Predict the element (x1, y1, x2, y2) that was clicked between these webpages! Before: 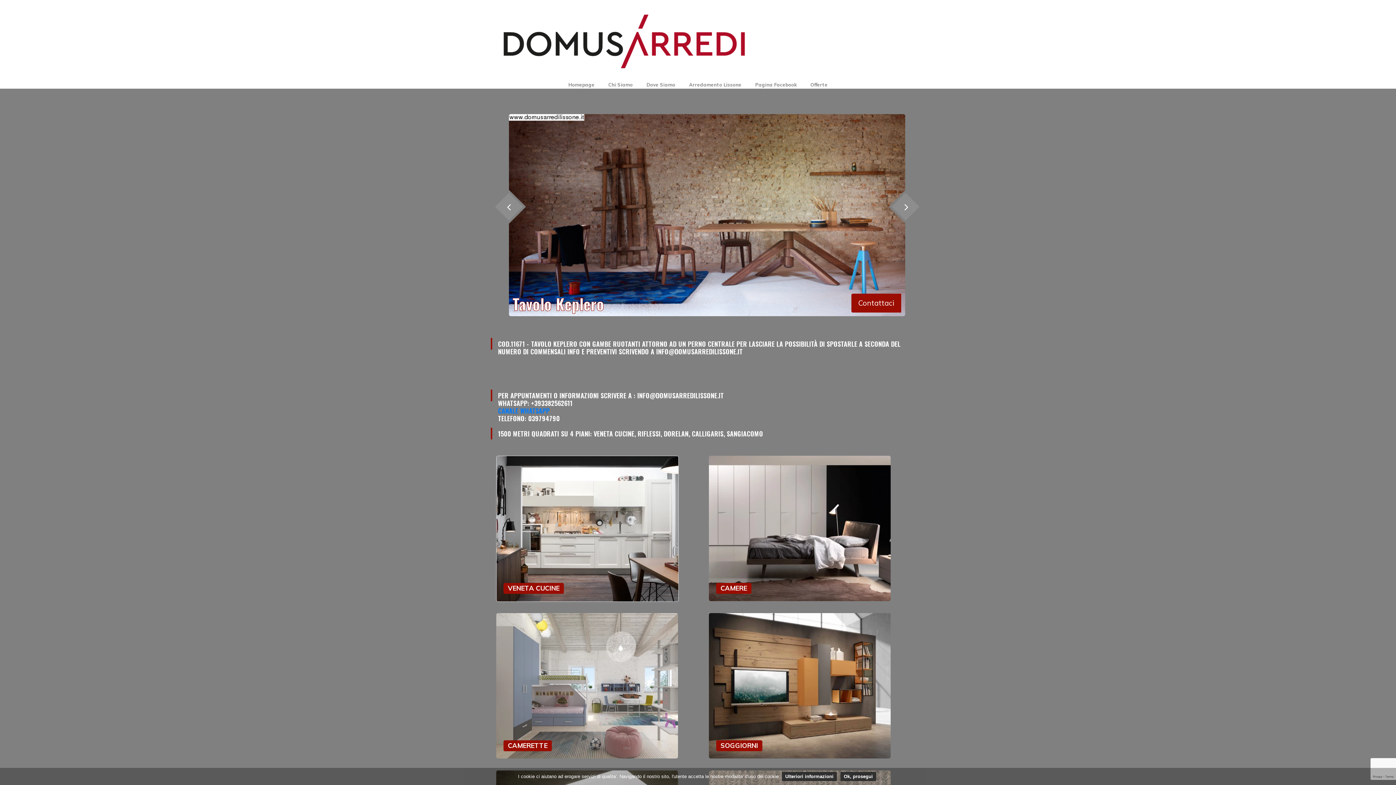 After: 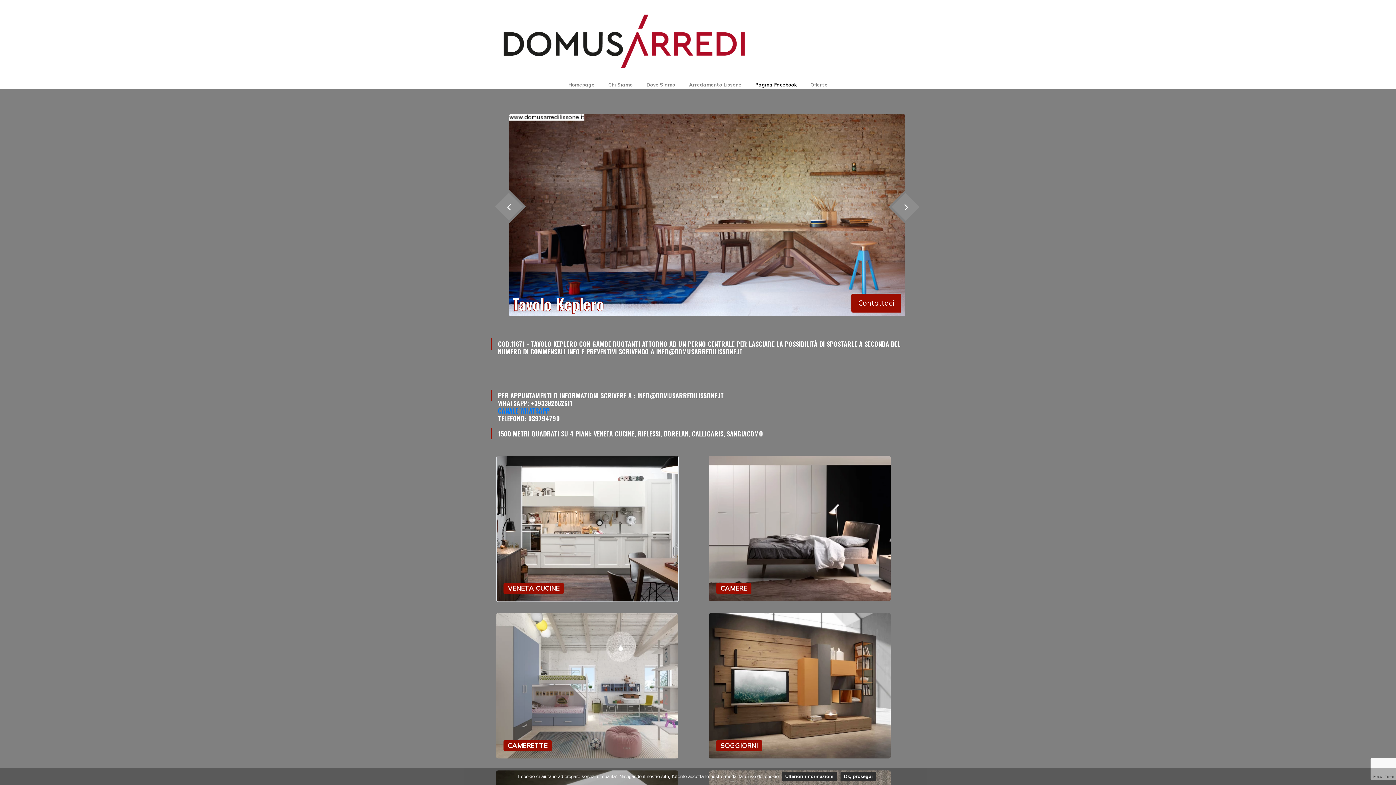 Action: bbox: (750, 76, 802, 93) label: Pagina Facebook